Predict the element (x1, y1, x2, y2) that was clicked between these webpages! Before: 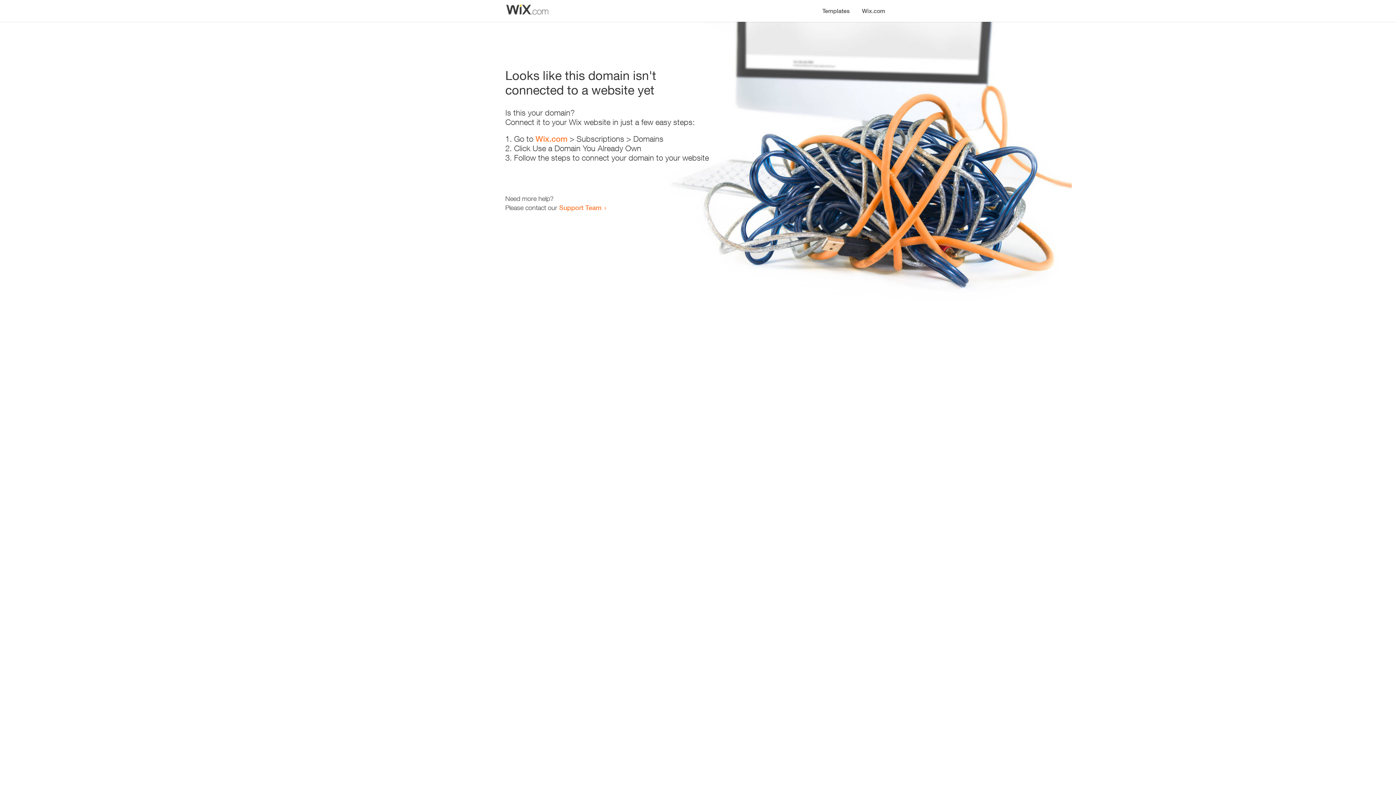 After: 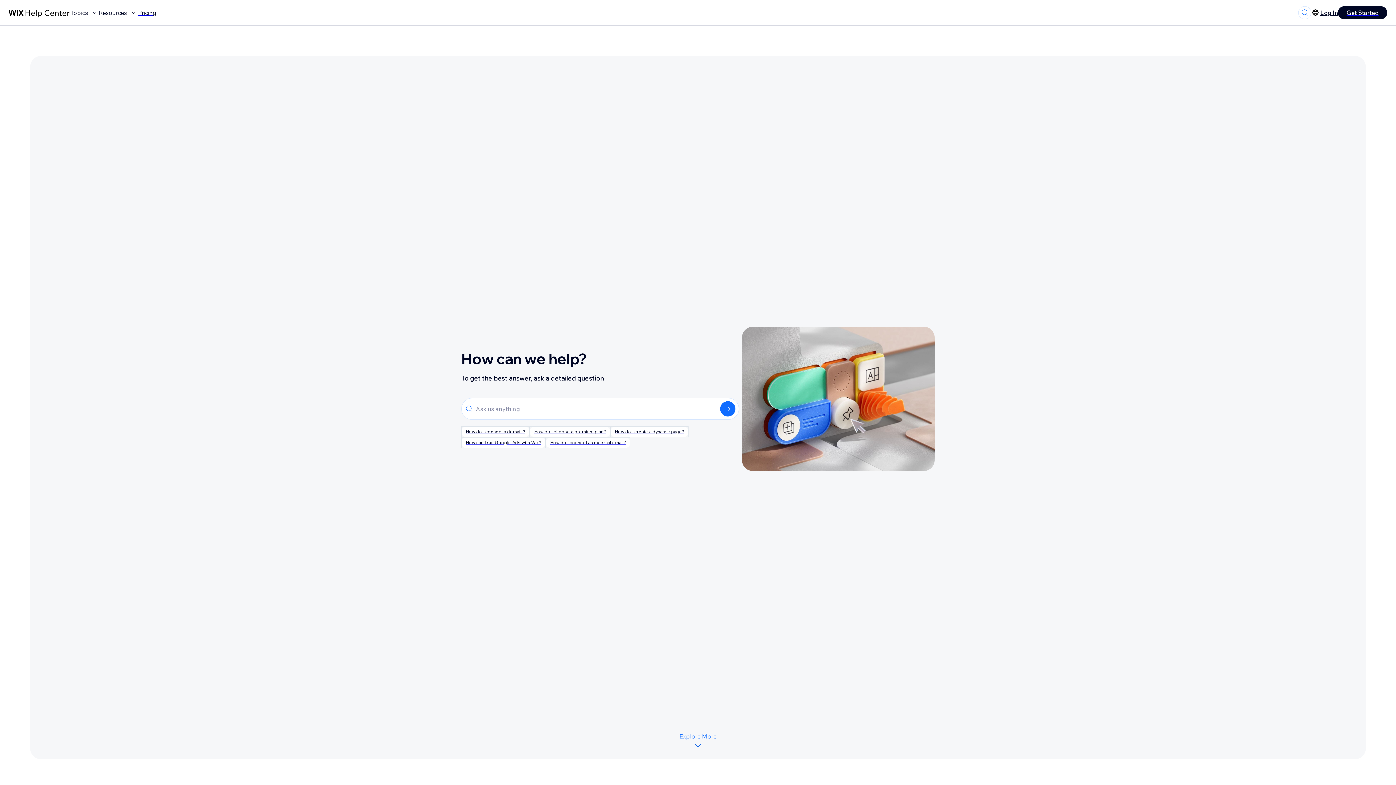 Action: bbox: (559, 203, 601, 211) label: Support Team